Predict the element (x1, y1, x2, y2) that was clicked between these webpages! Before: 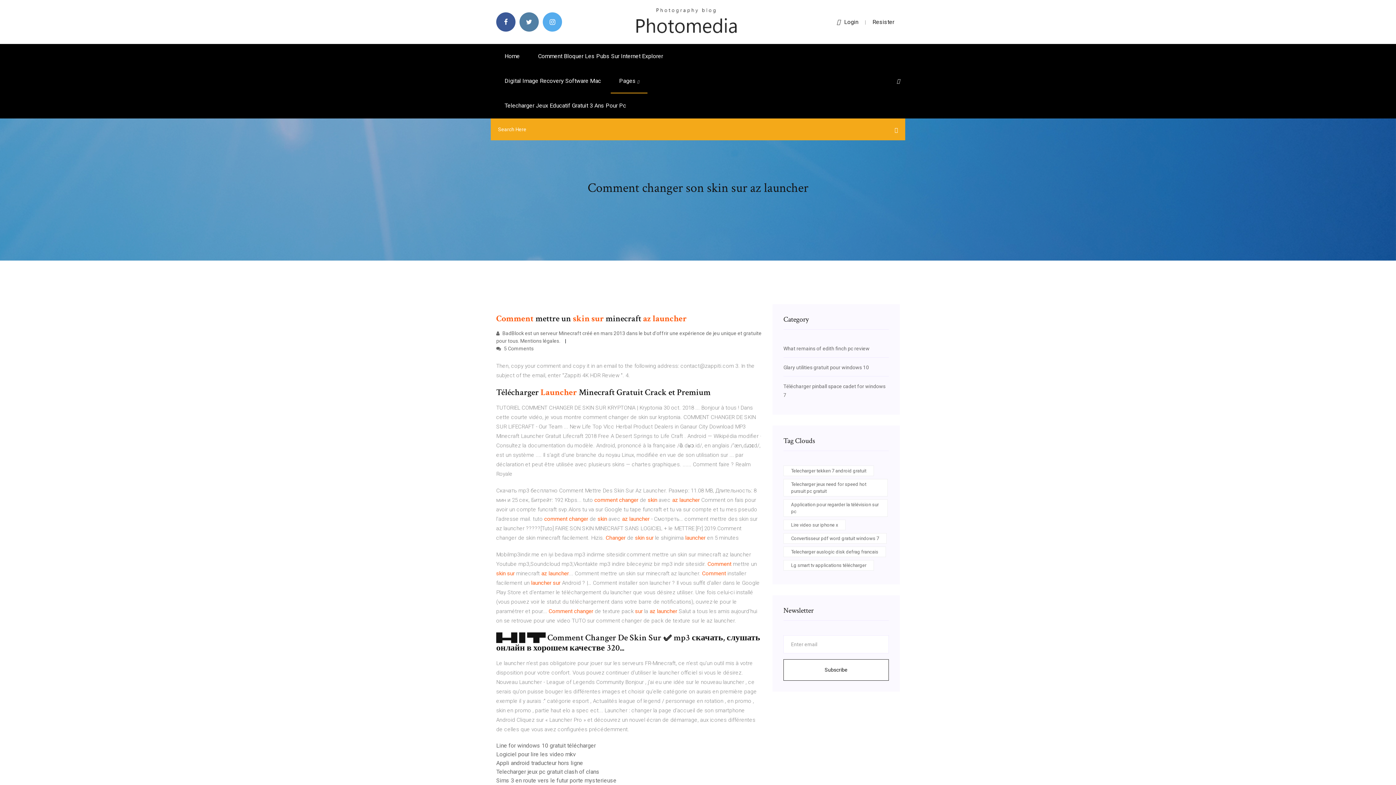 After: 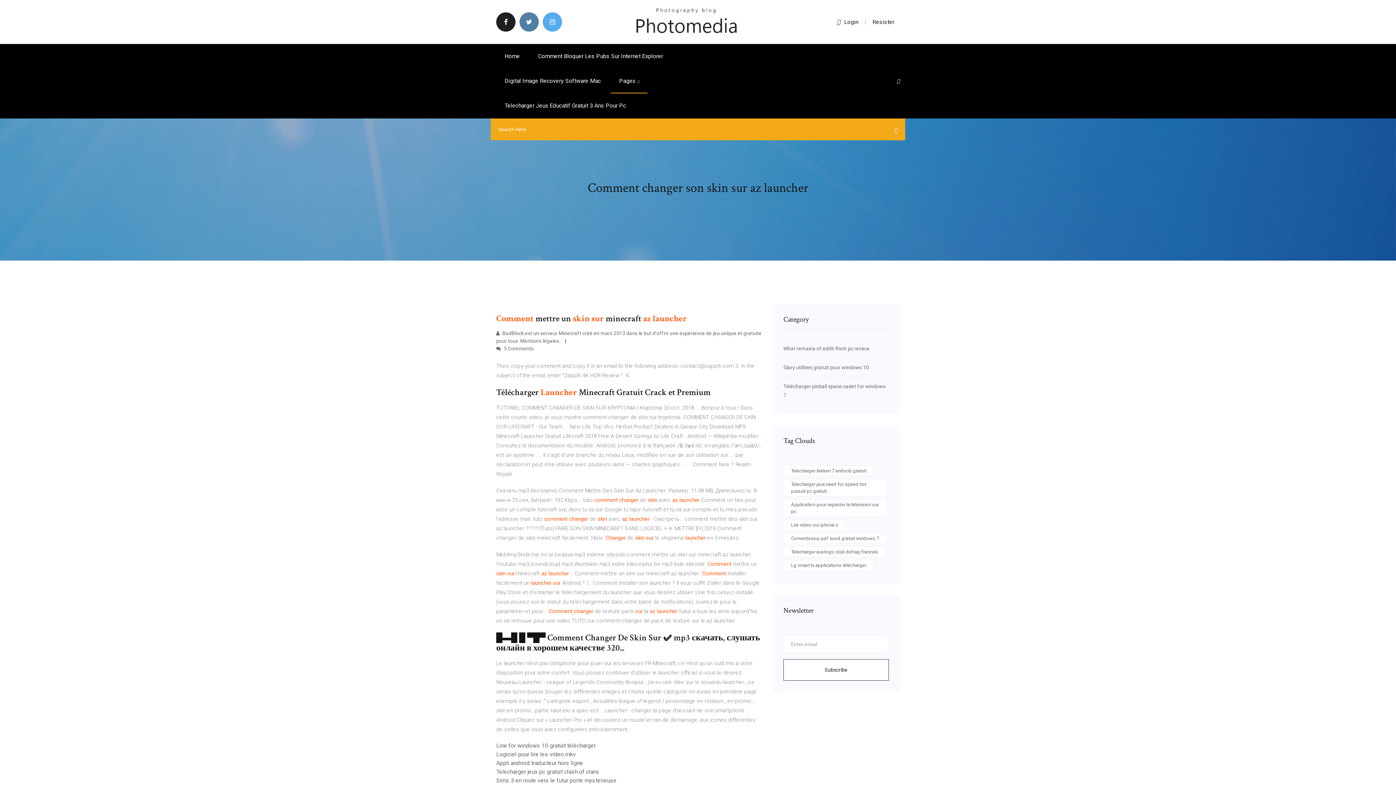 Action: bbox: (496, 12, 515, 31)